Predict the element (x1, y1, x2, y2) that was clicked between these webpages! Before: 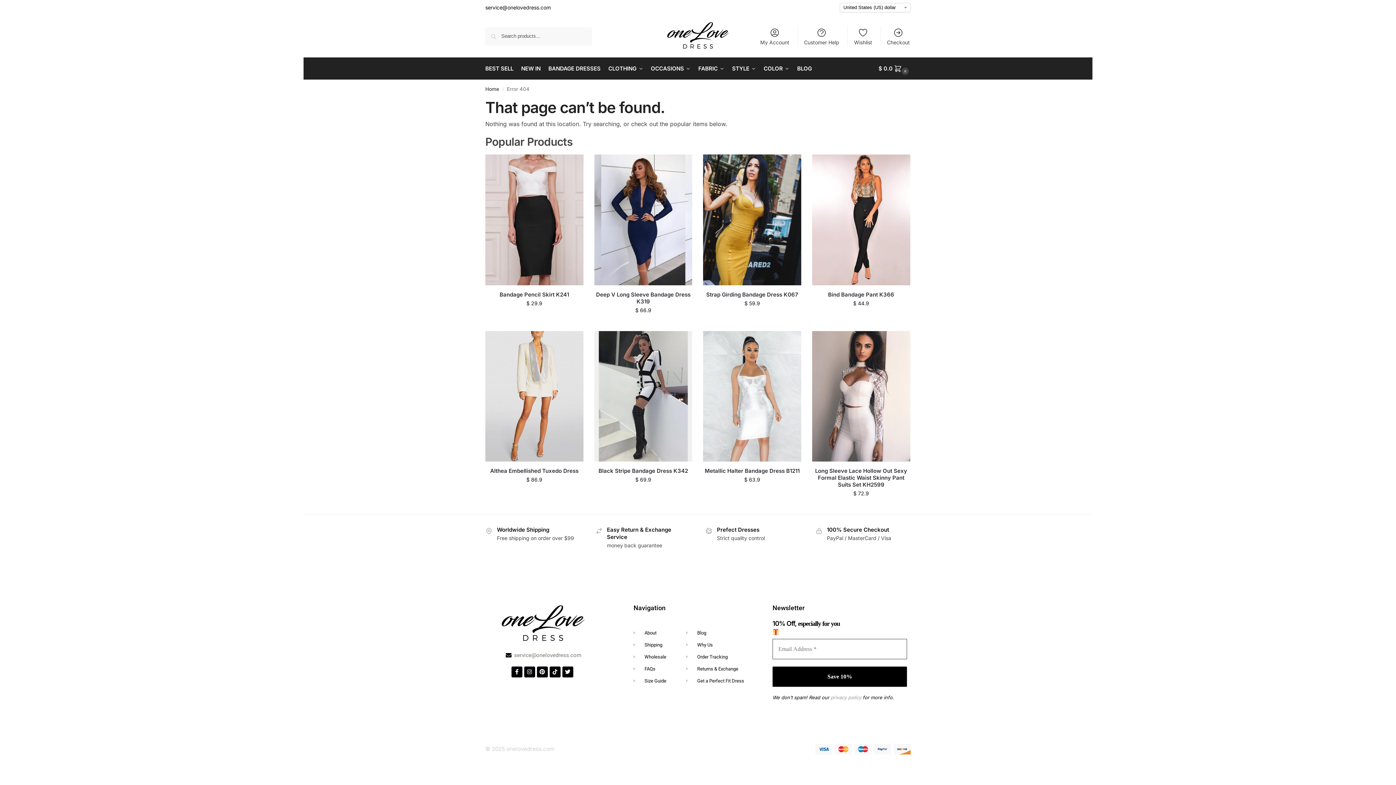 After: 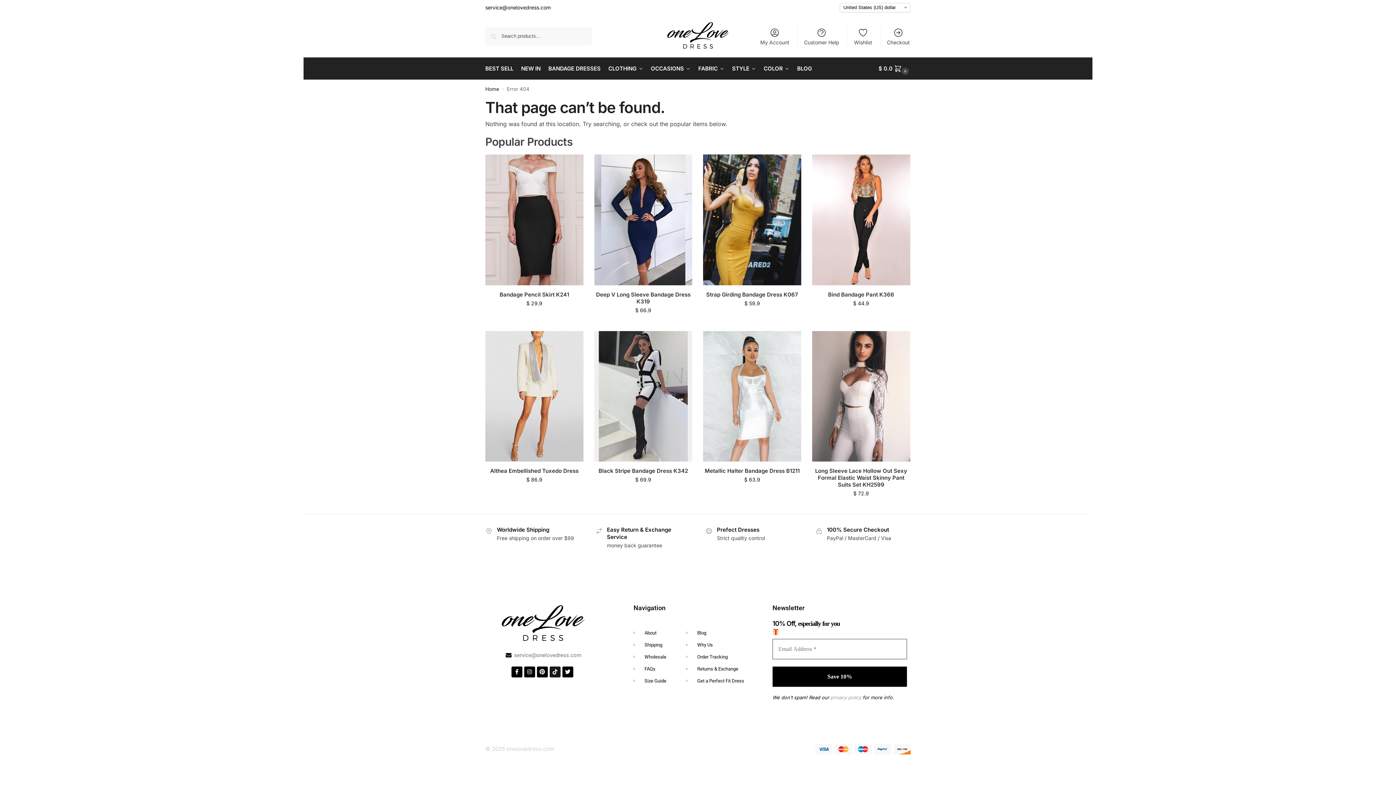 Action: bbox: (549, 666, 560, 677) label: Tiktok